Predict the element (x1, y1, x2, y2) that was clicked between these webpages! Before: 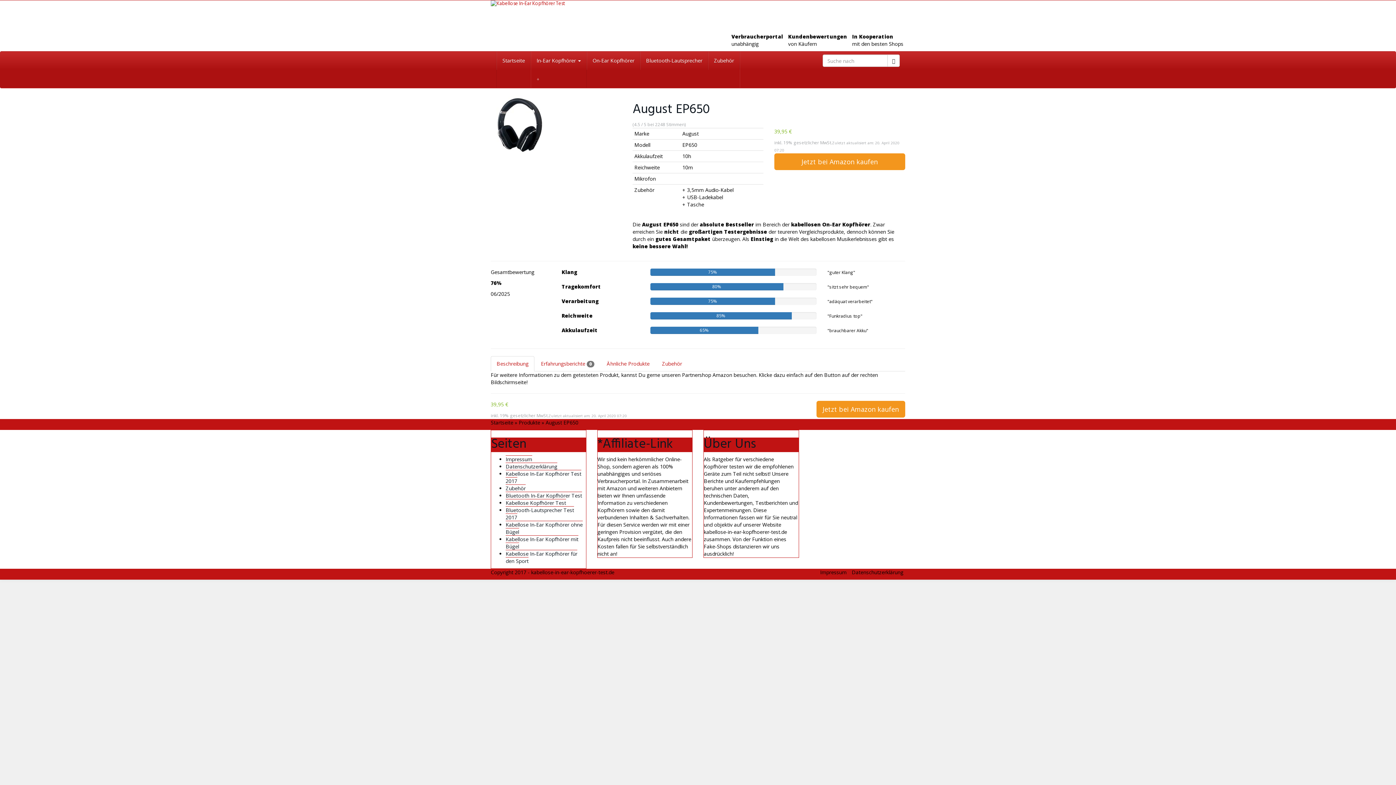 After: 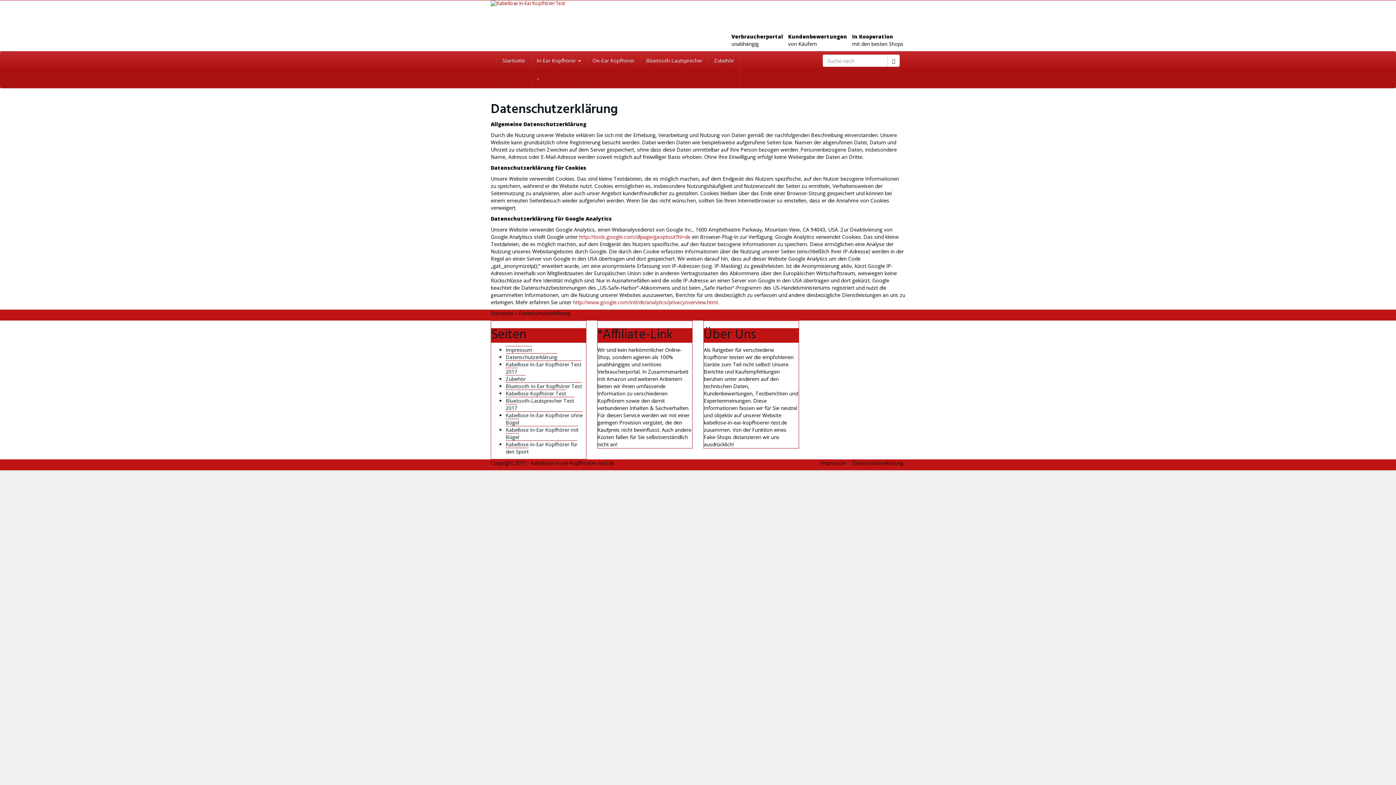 Action: bbox: (505, 463, 557, 470) label: Datenschutzerklärung